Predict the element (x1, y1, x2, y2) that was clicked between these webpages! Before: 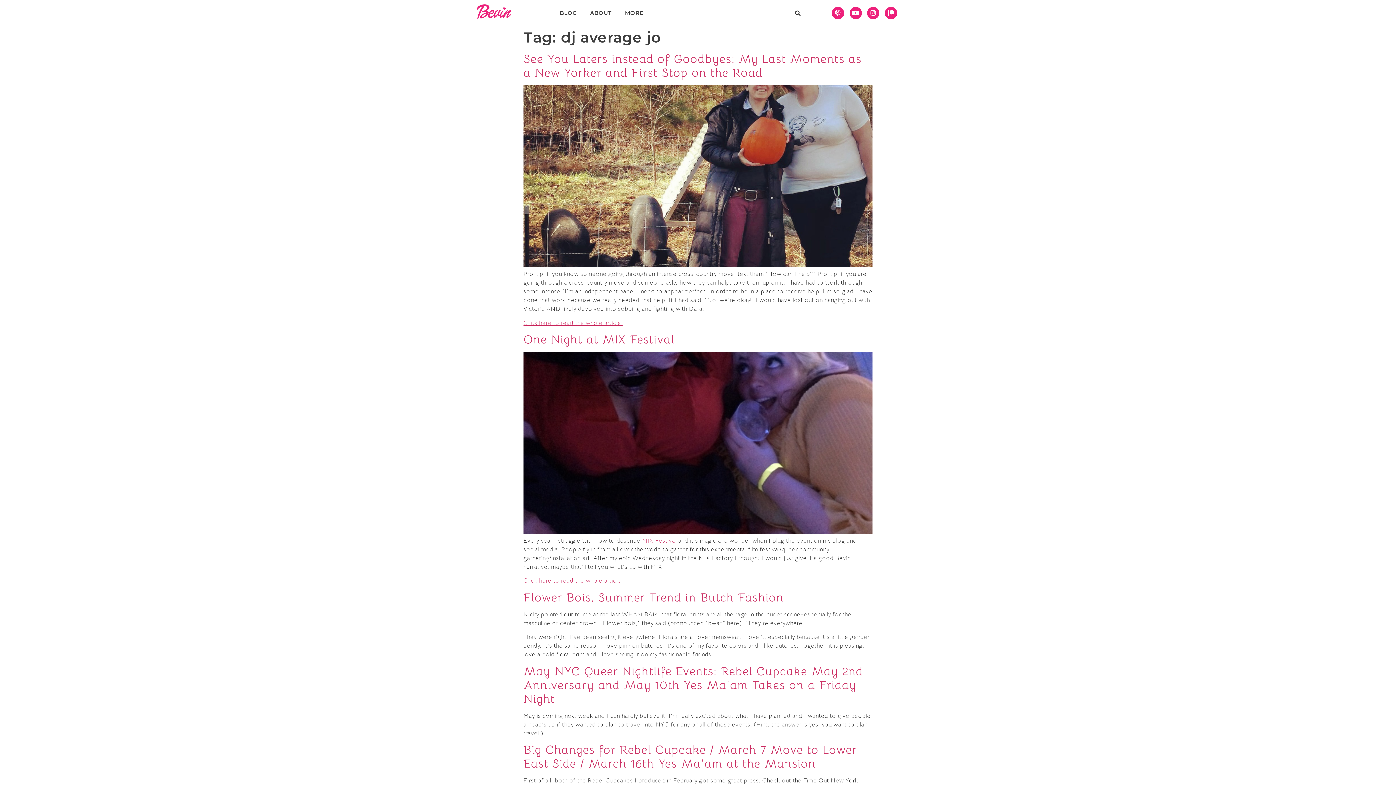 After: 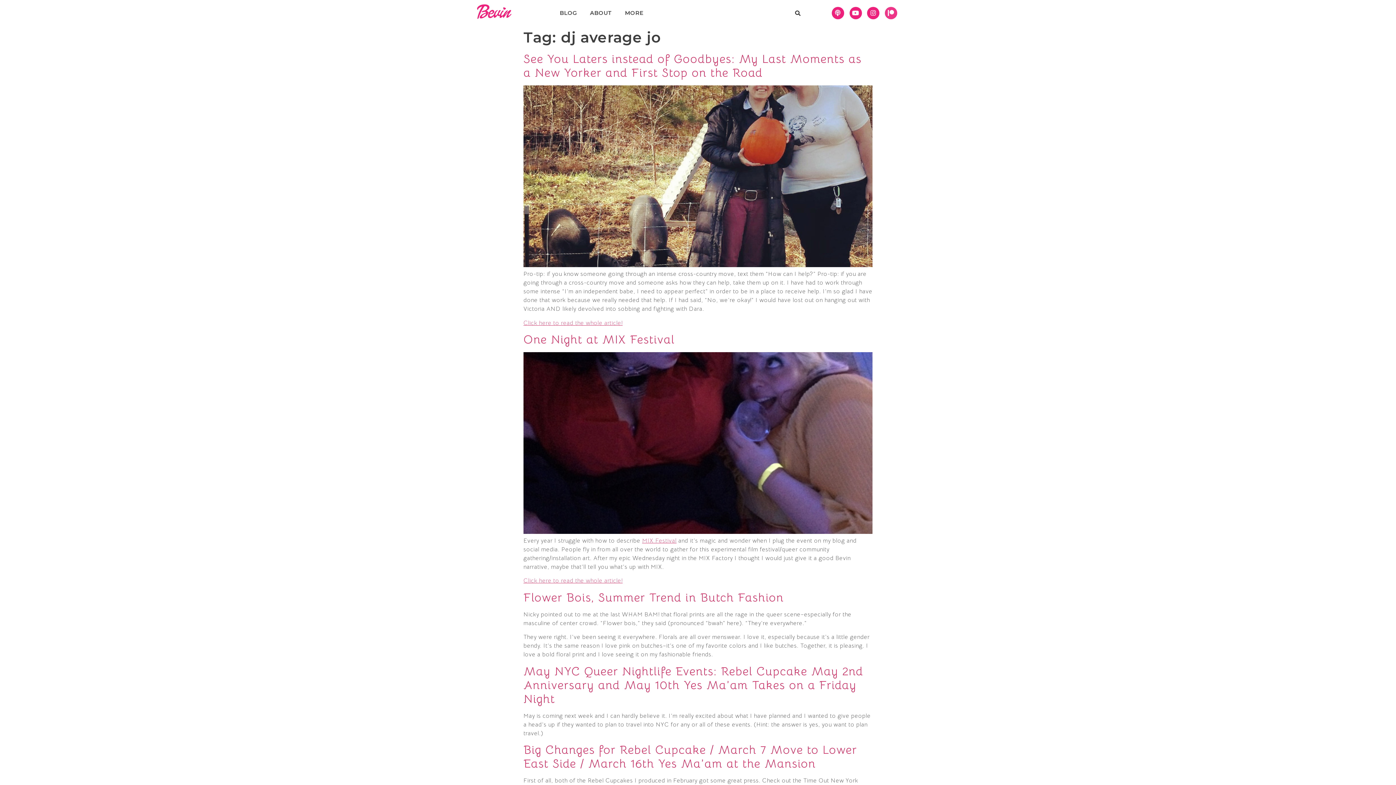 Action: bbox: (885, 6, 897, 19) label: Patreon